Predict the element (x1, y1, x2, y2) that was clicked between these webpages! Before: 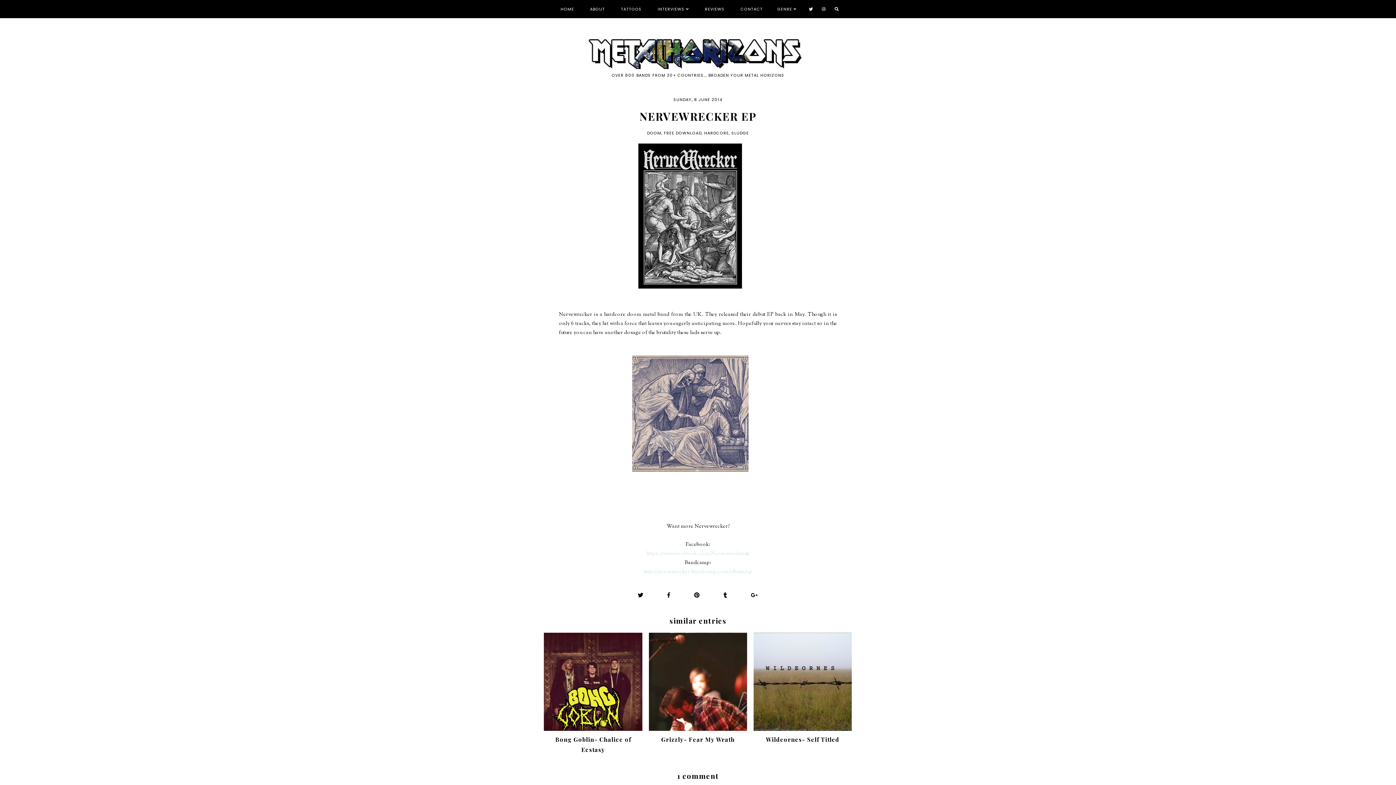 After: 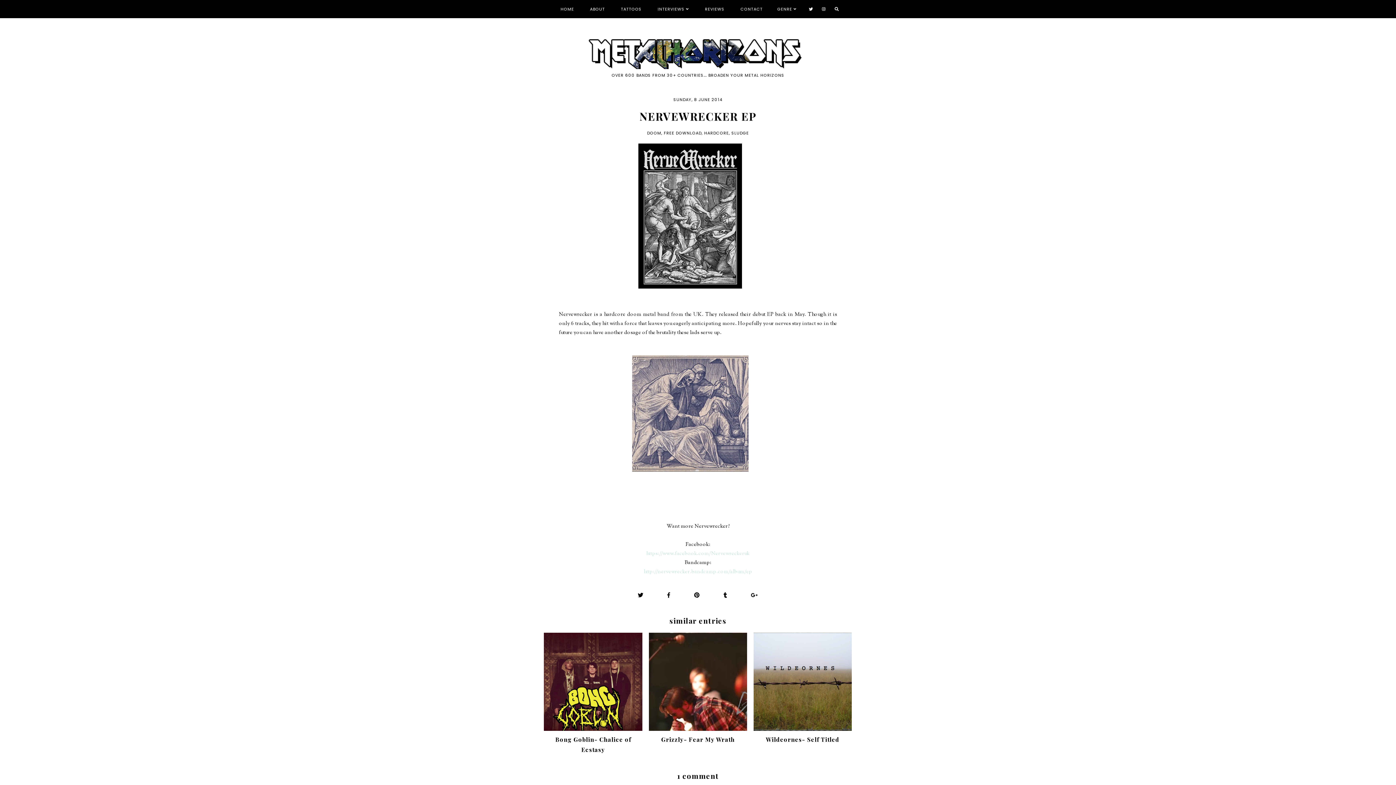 Action: bbox: (638, 591, 643, 599)